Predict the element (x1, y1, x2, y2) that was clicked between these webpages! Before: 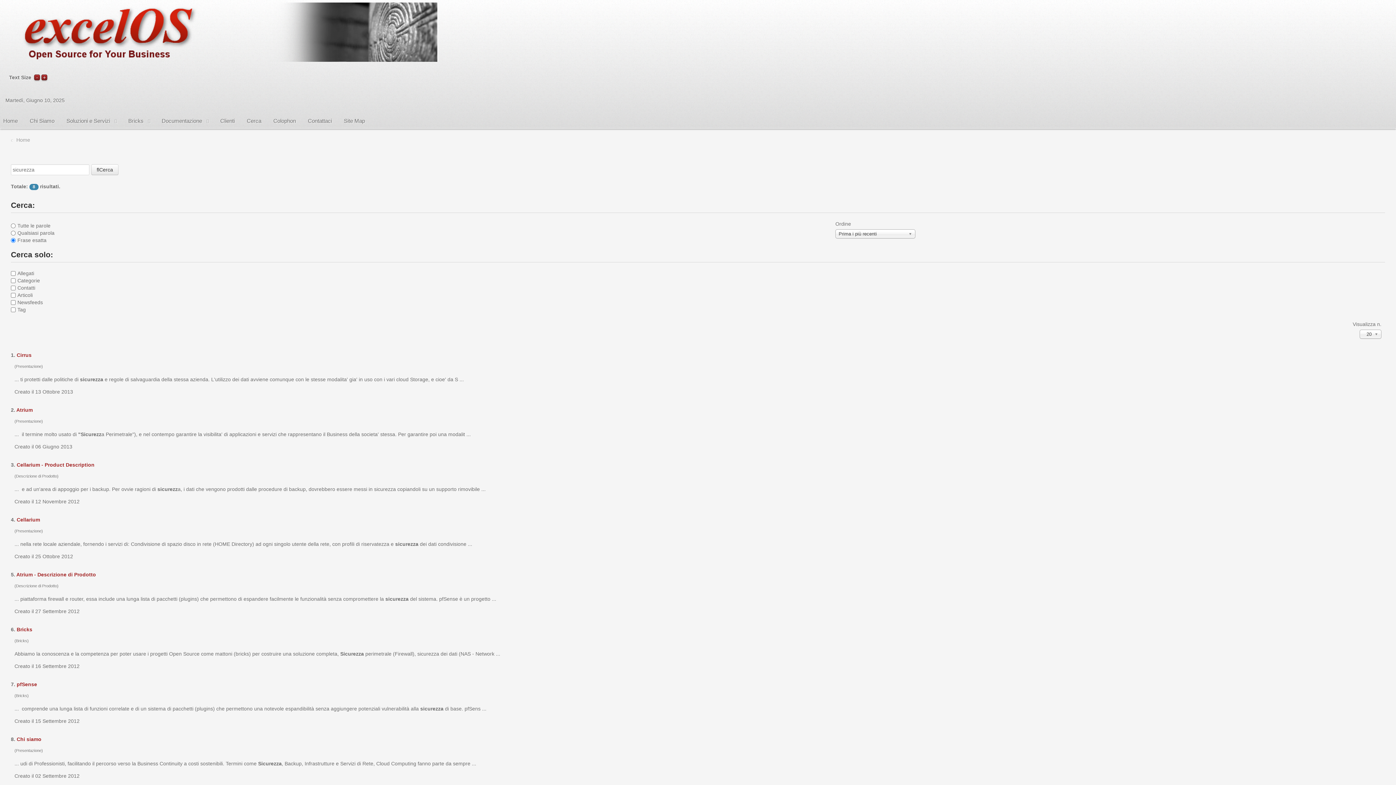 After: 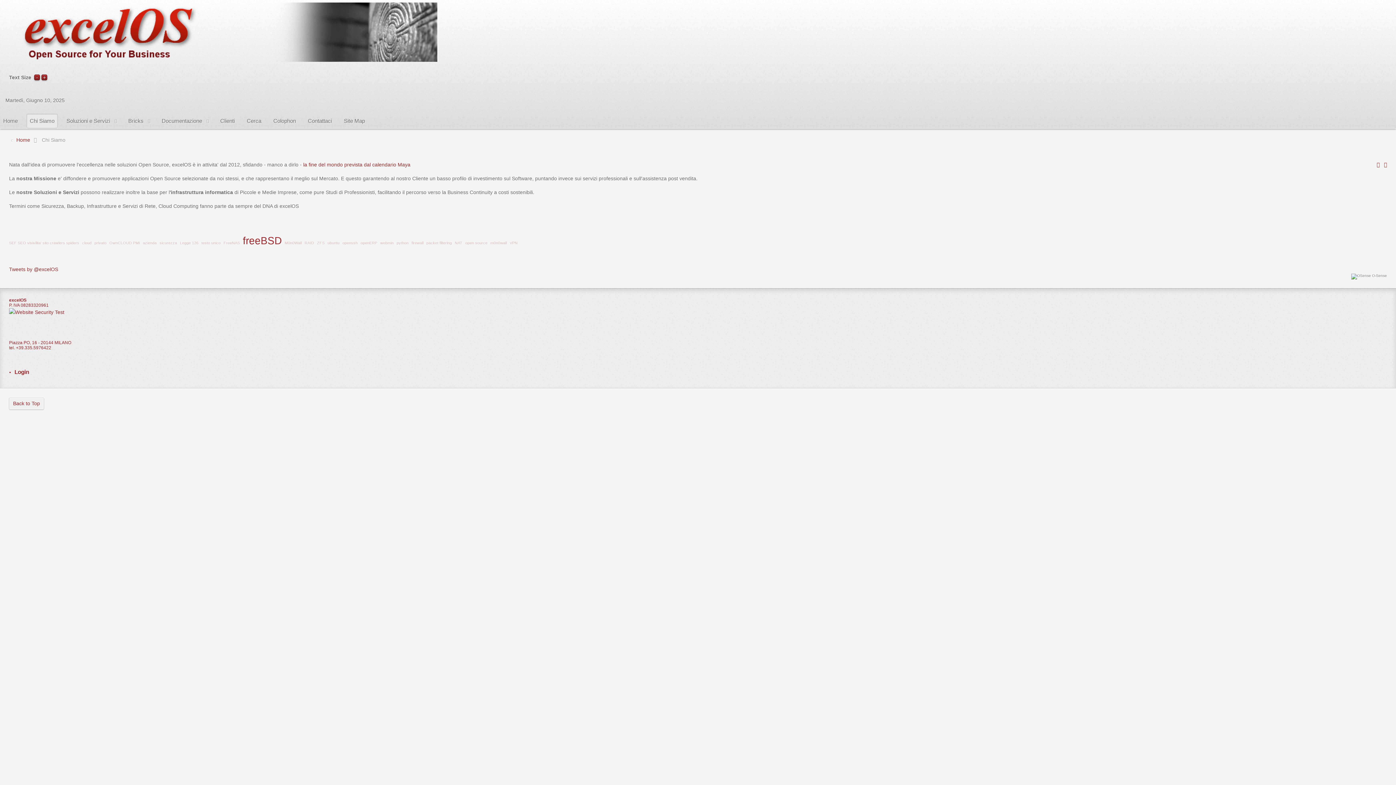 Action: bbox: (26, 114, 57, 128) label: Chi Siamo